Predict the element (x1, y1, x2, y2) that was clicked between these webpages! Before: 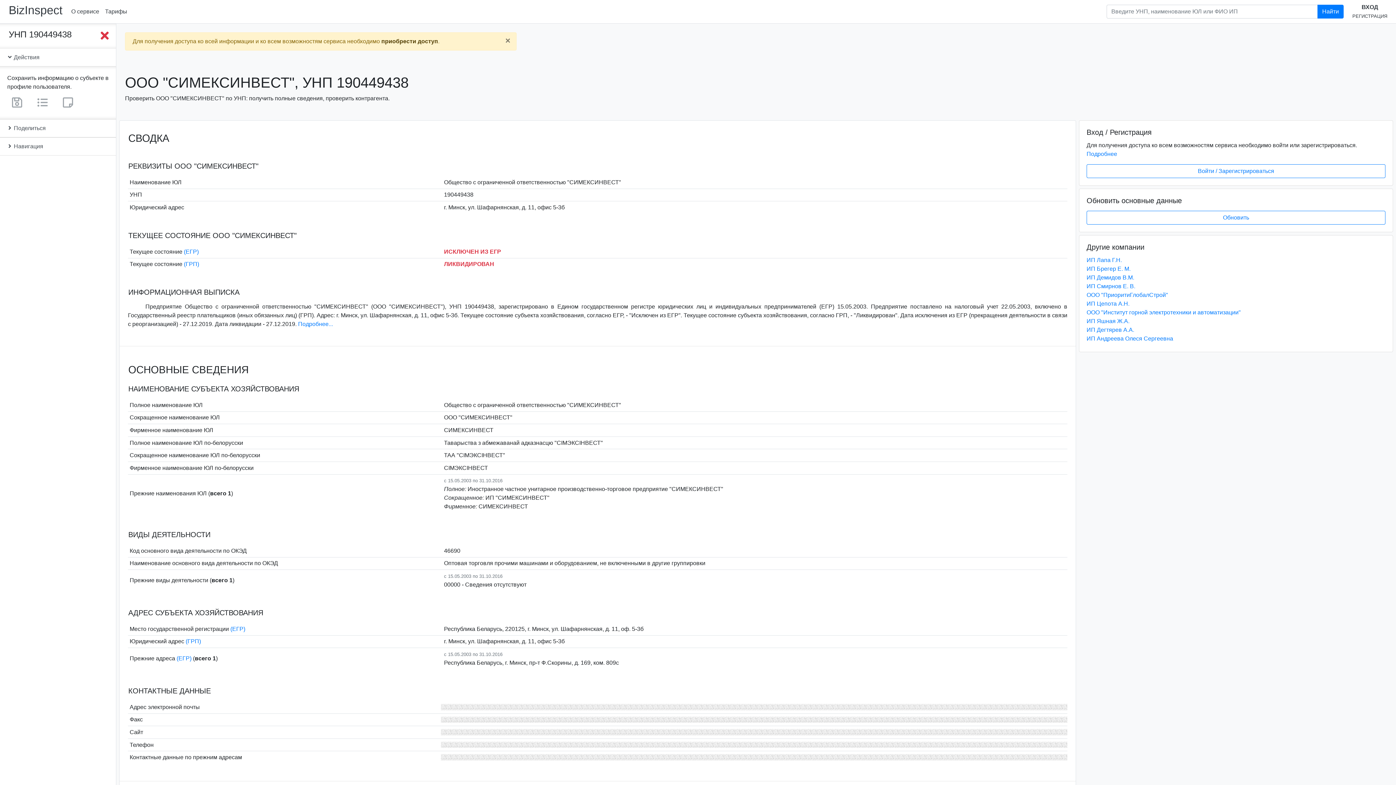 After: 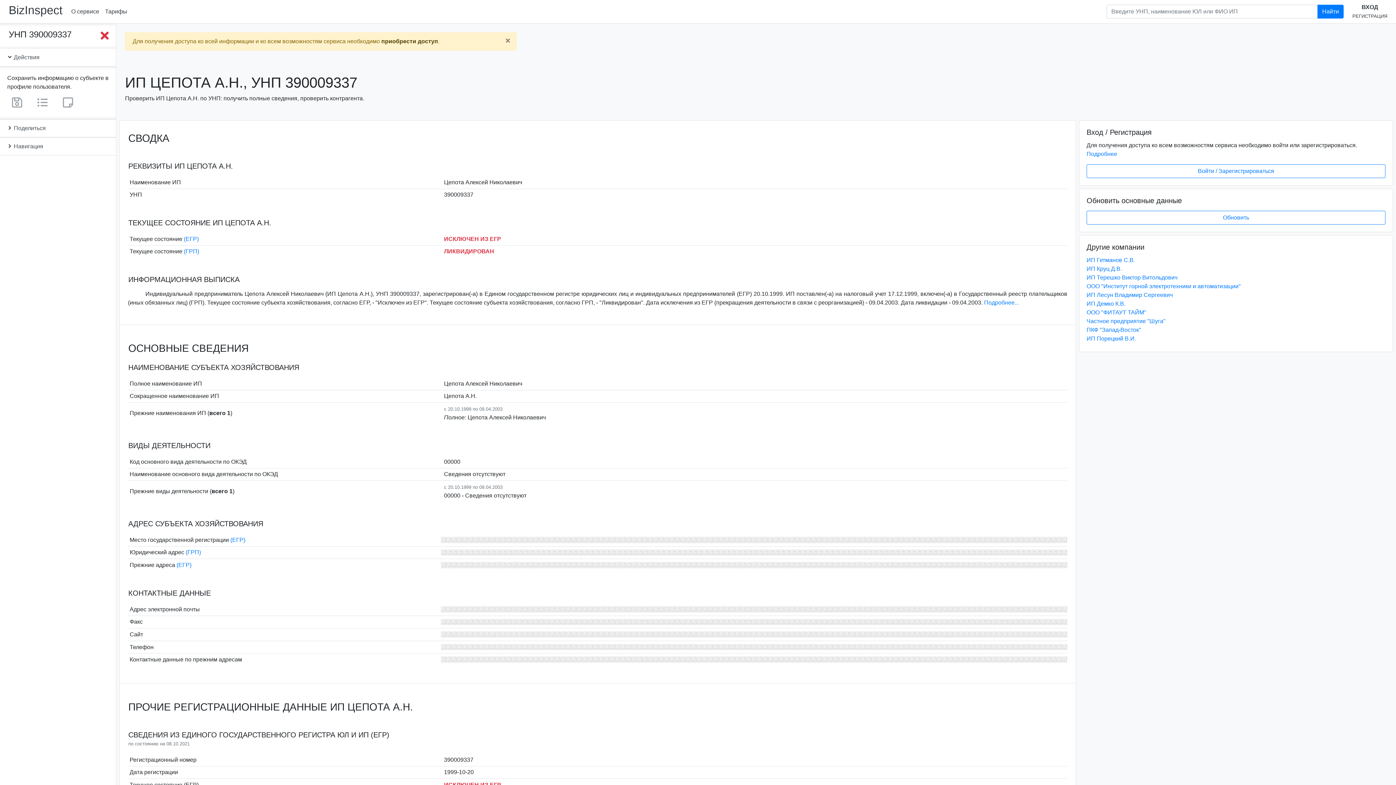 Action: bbox: (1086, 300, 1129, 306) label: ИП Цепота А.Н.